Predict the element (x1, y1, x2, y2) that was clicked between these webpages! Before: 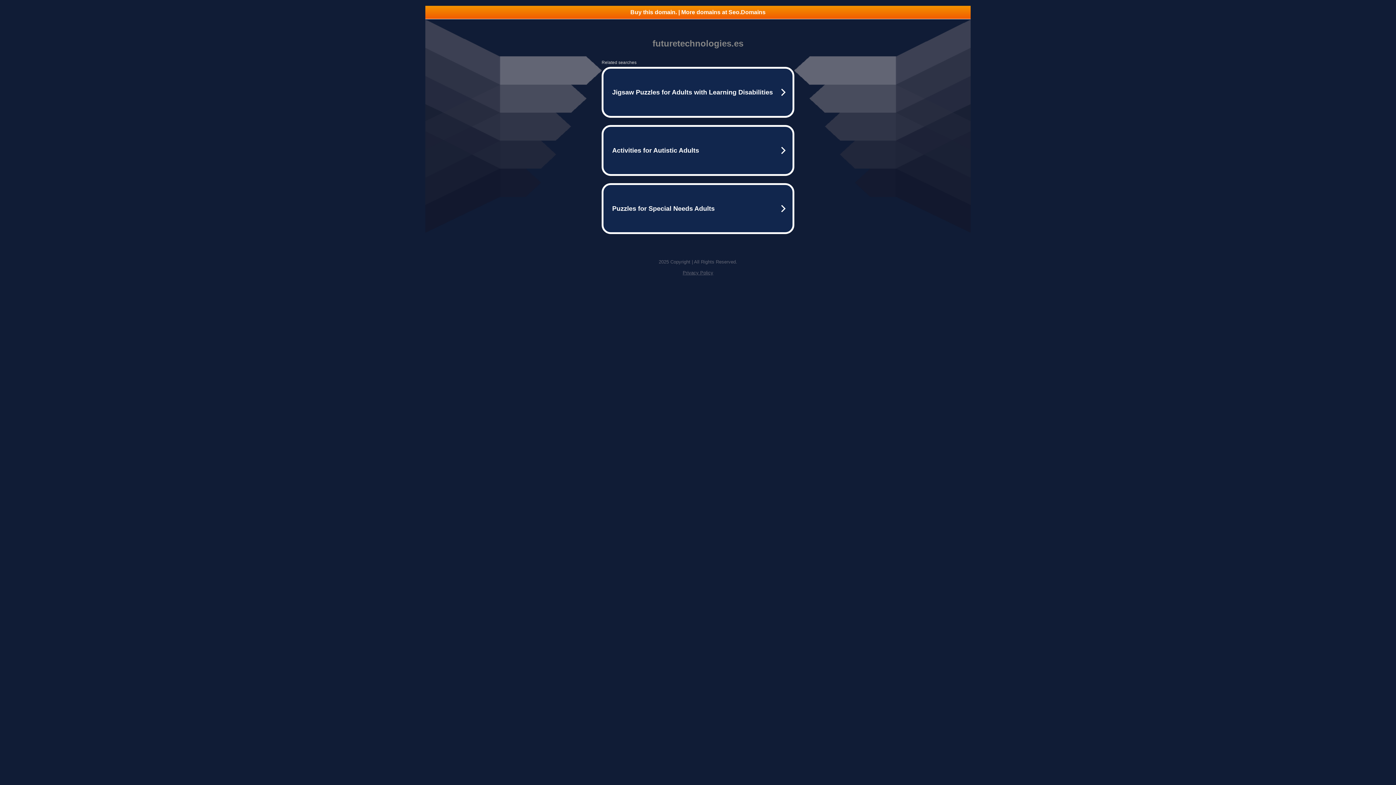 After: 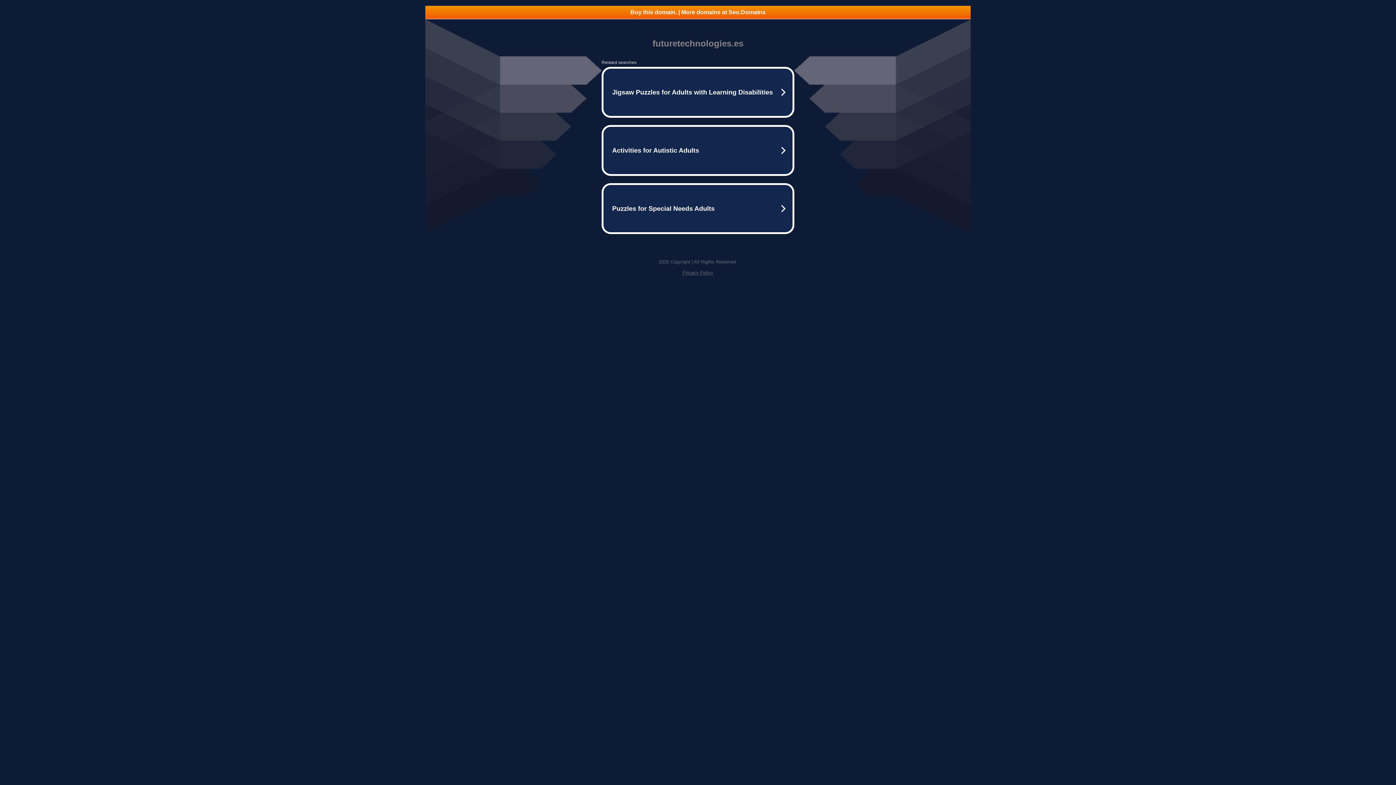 Action: label: Buy this domain. | More domains at Seo.Domains bbox: (425, 5, 970, 18)